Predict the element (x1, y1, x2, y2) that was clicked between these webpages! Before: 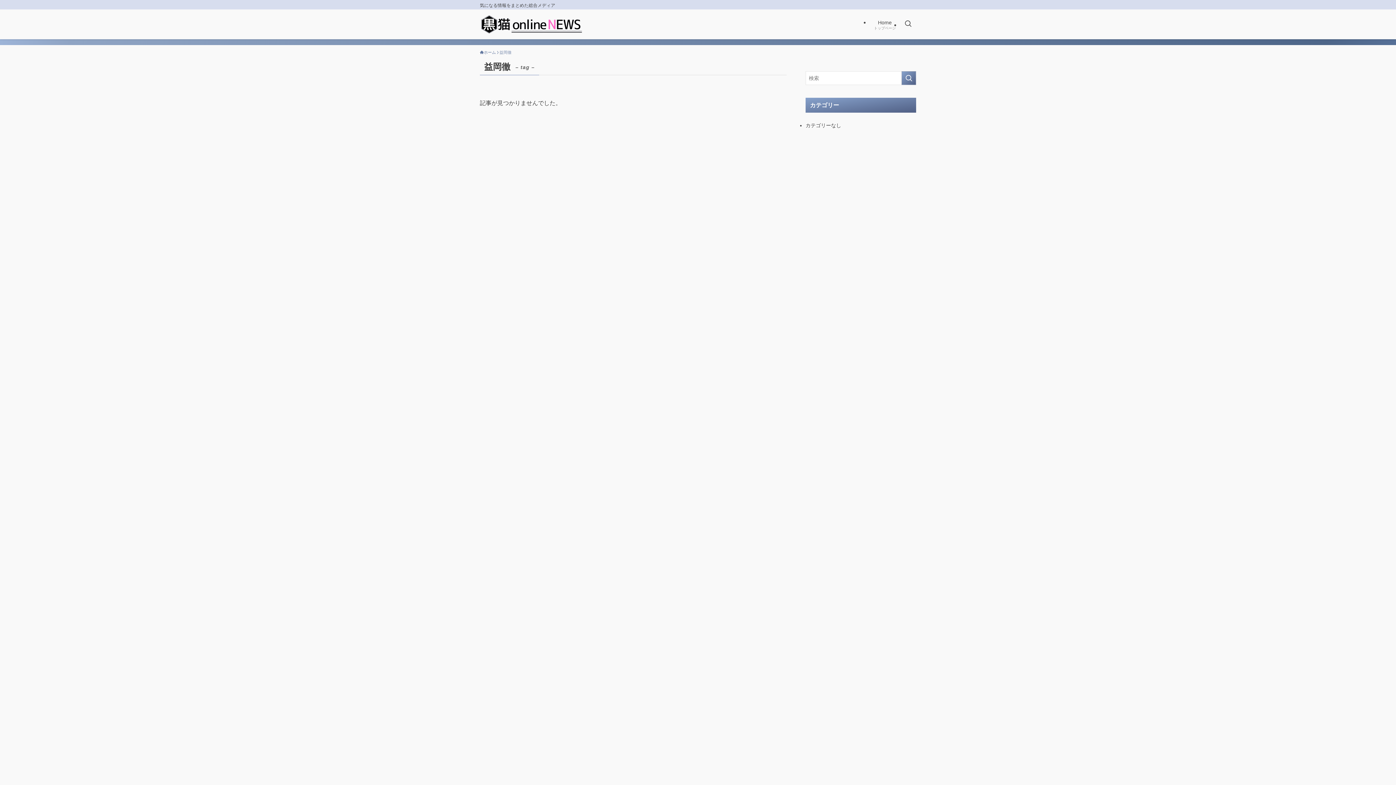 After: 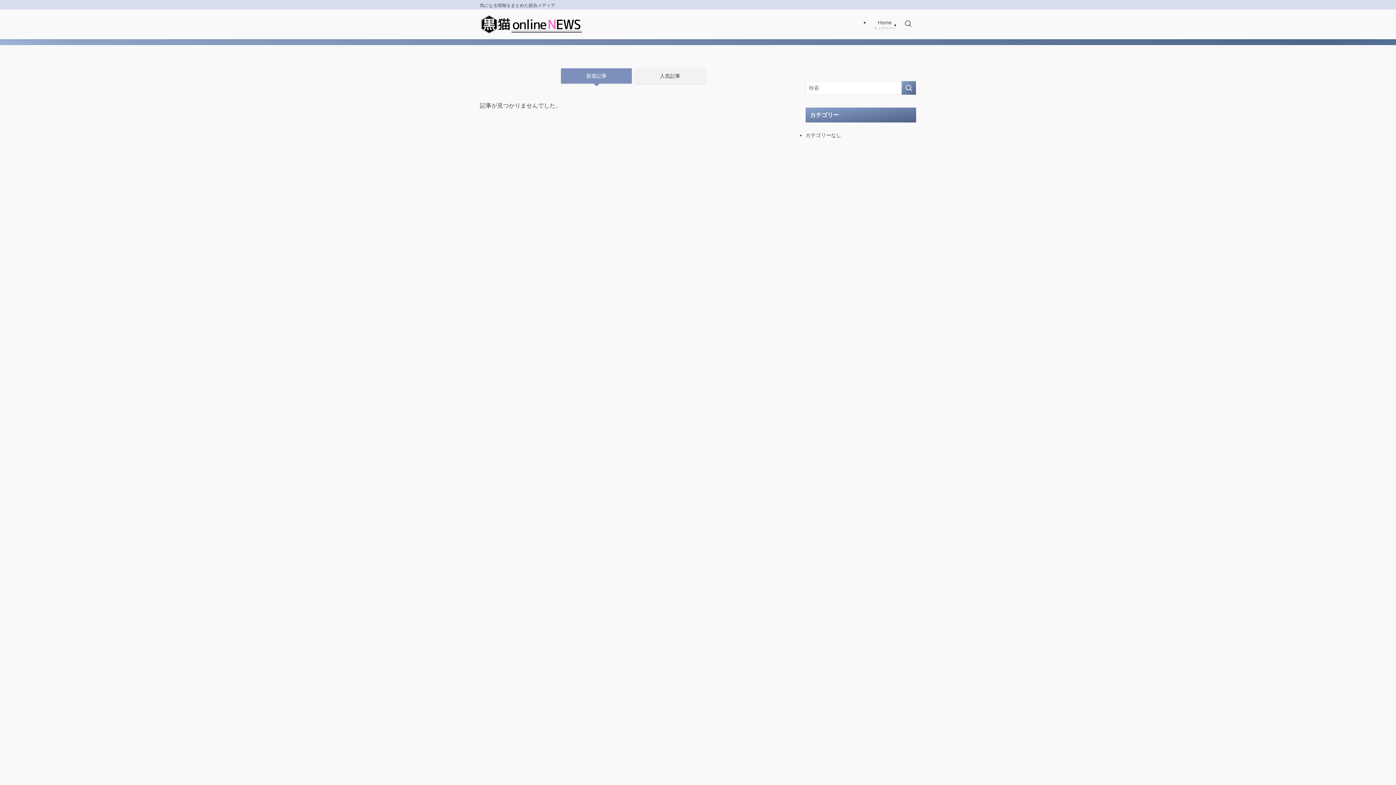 Action: label: ホーム bbox: (480, 49, 496, 55)